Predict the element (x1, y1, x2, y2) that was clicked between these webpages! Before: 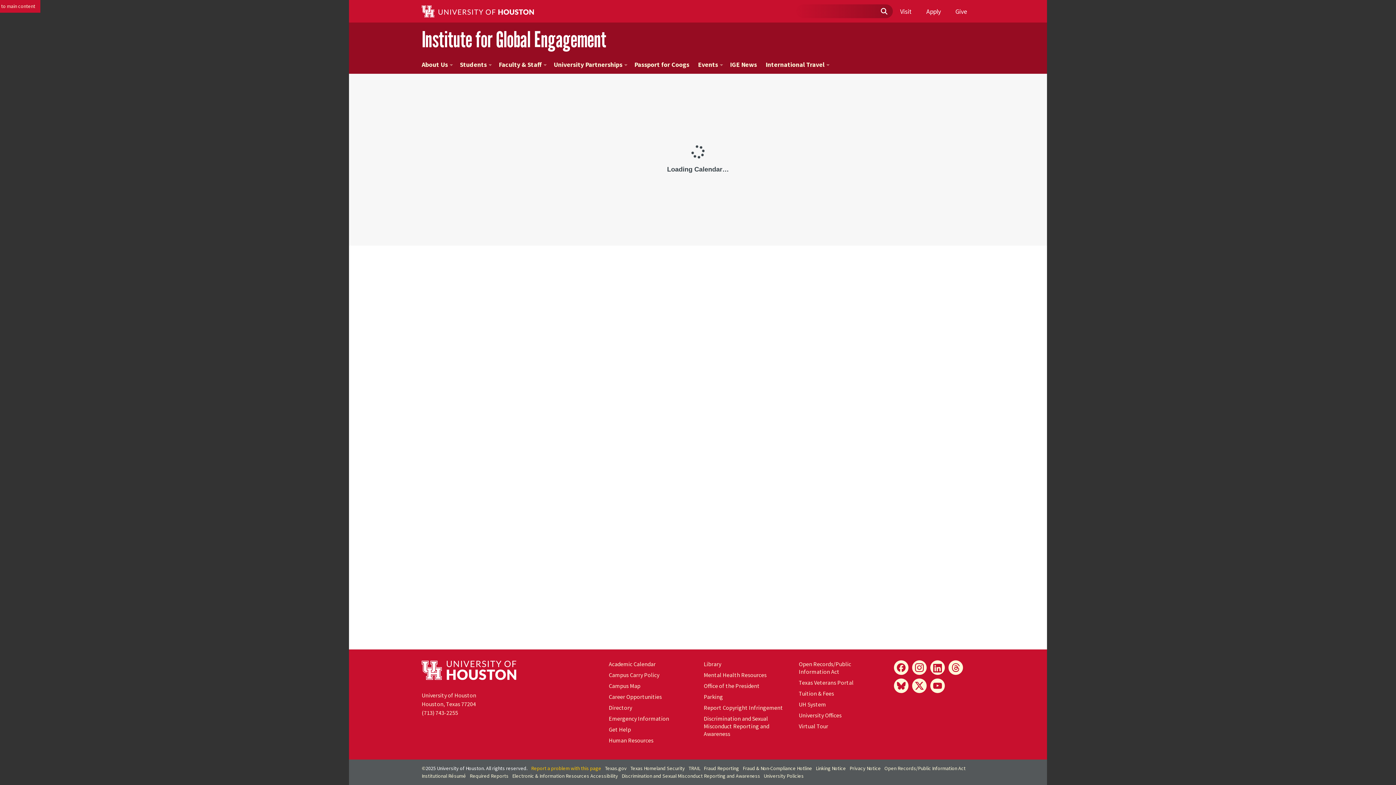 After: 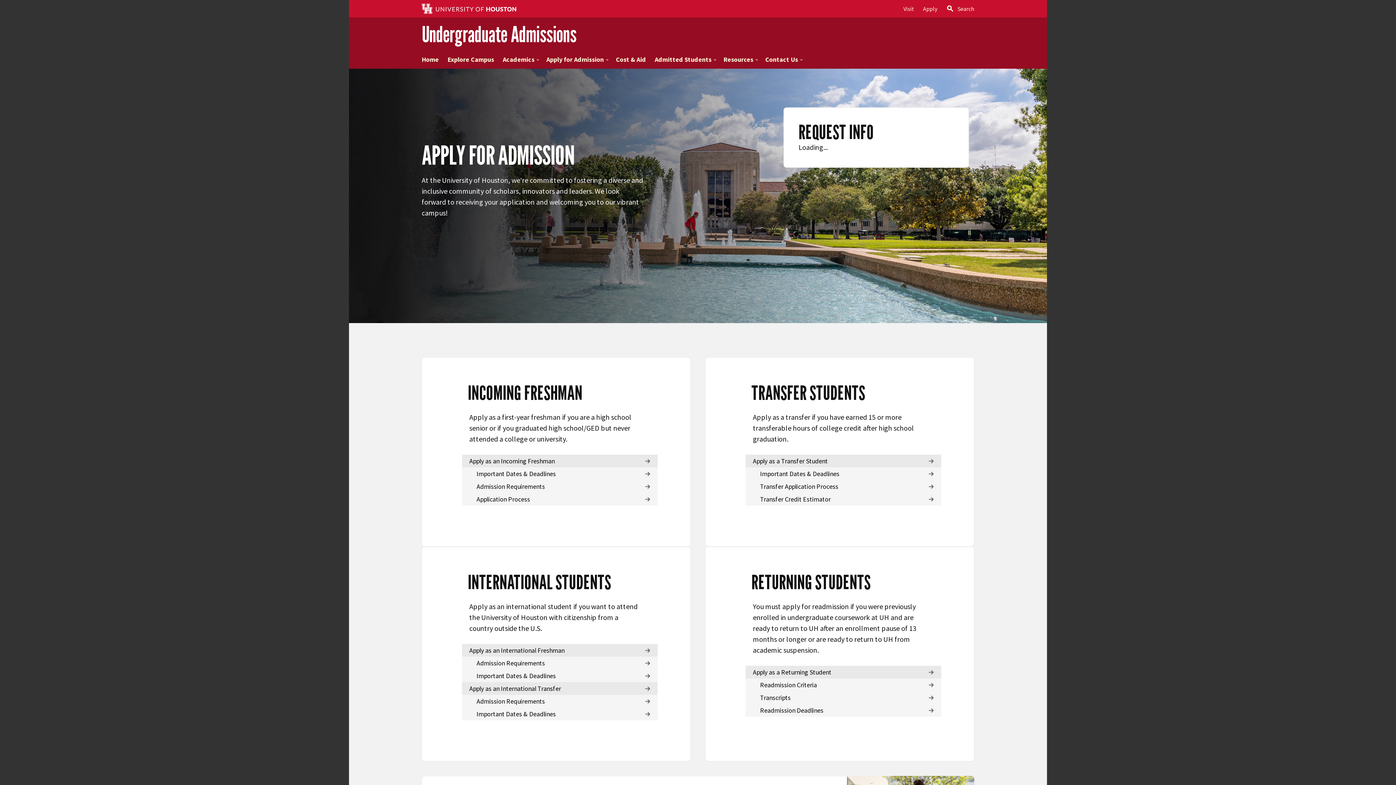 Action: bbox: (926, 6, 941, 16) label: Apply